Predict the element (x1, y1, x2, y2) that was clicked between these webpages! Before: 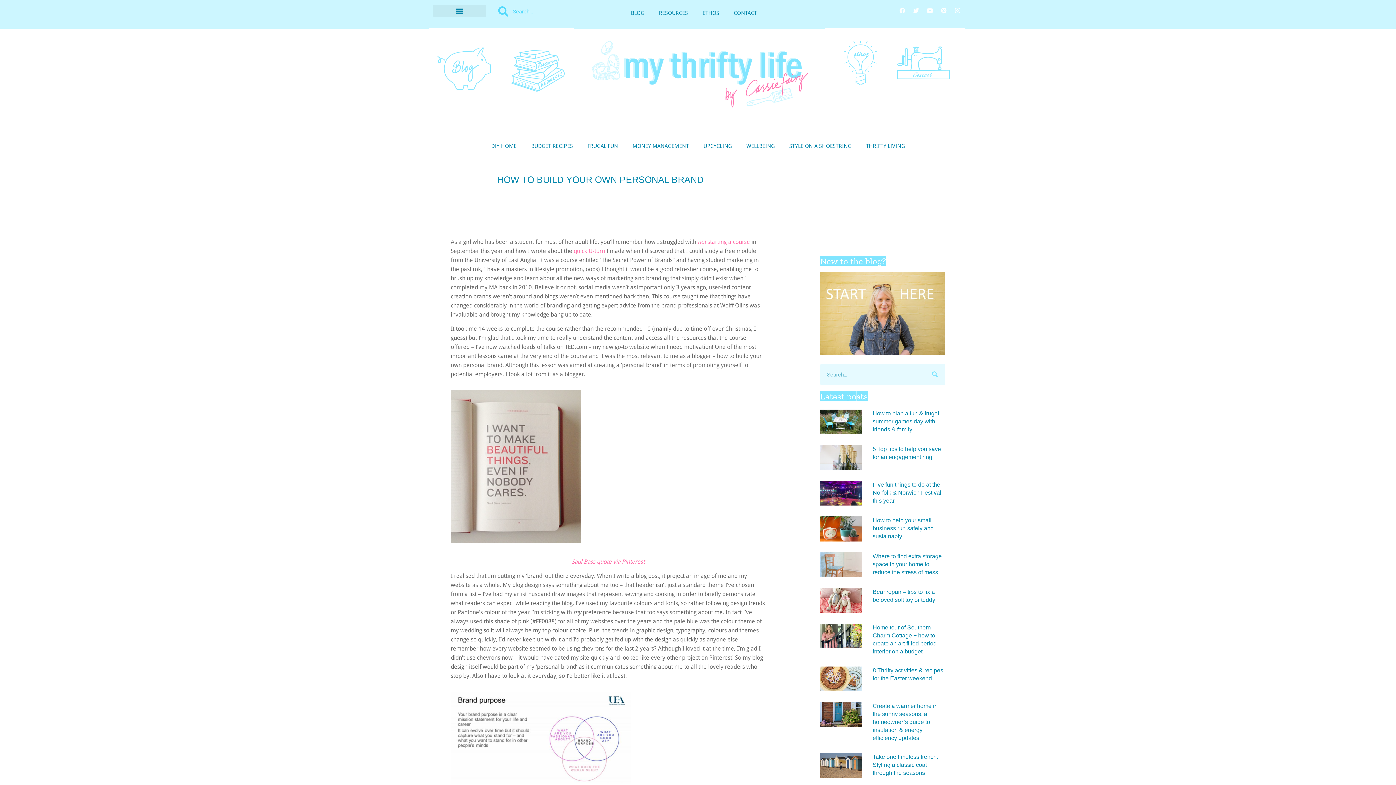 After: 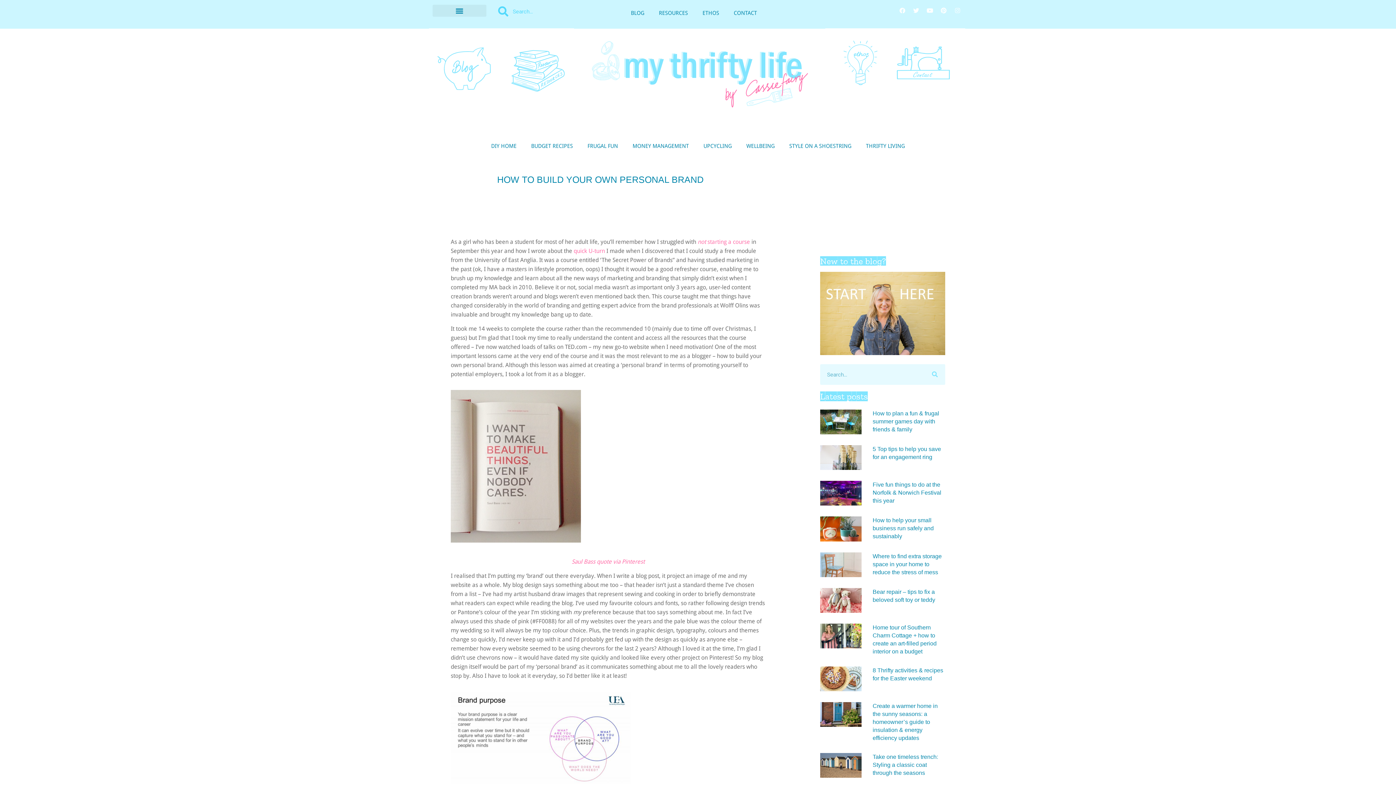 Action: label: Instagram bbox: (951, 4, 963, 16)